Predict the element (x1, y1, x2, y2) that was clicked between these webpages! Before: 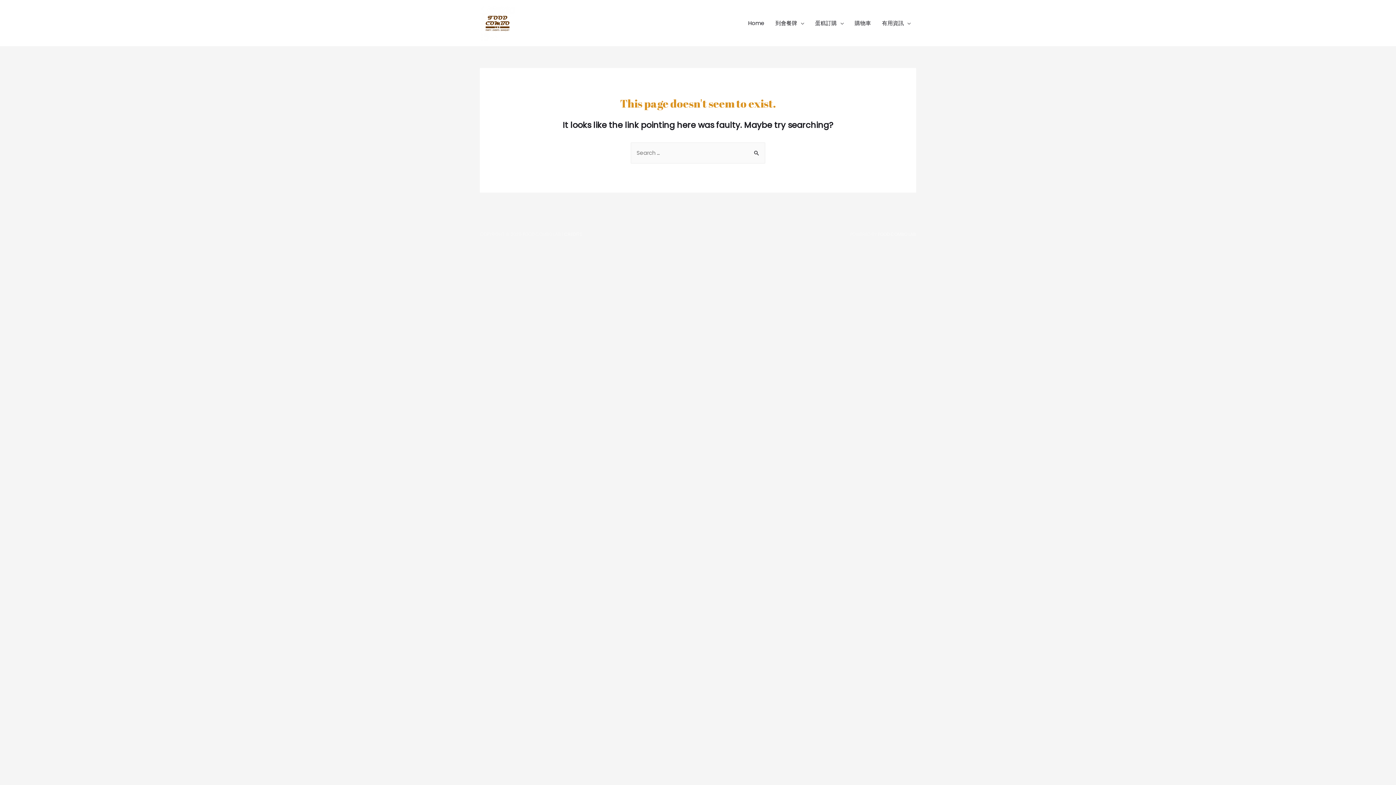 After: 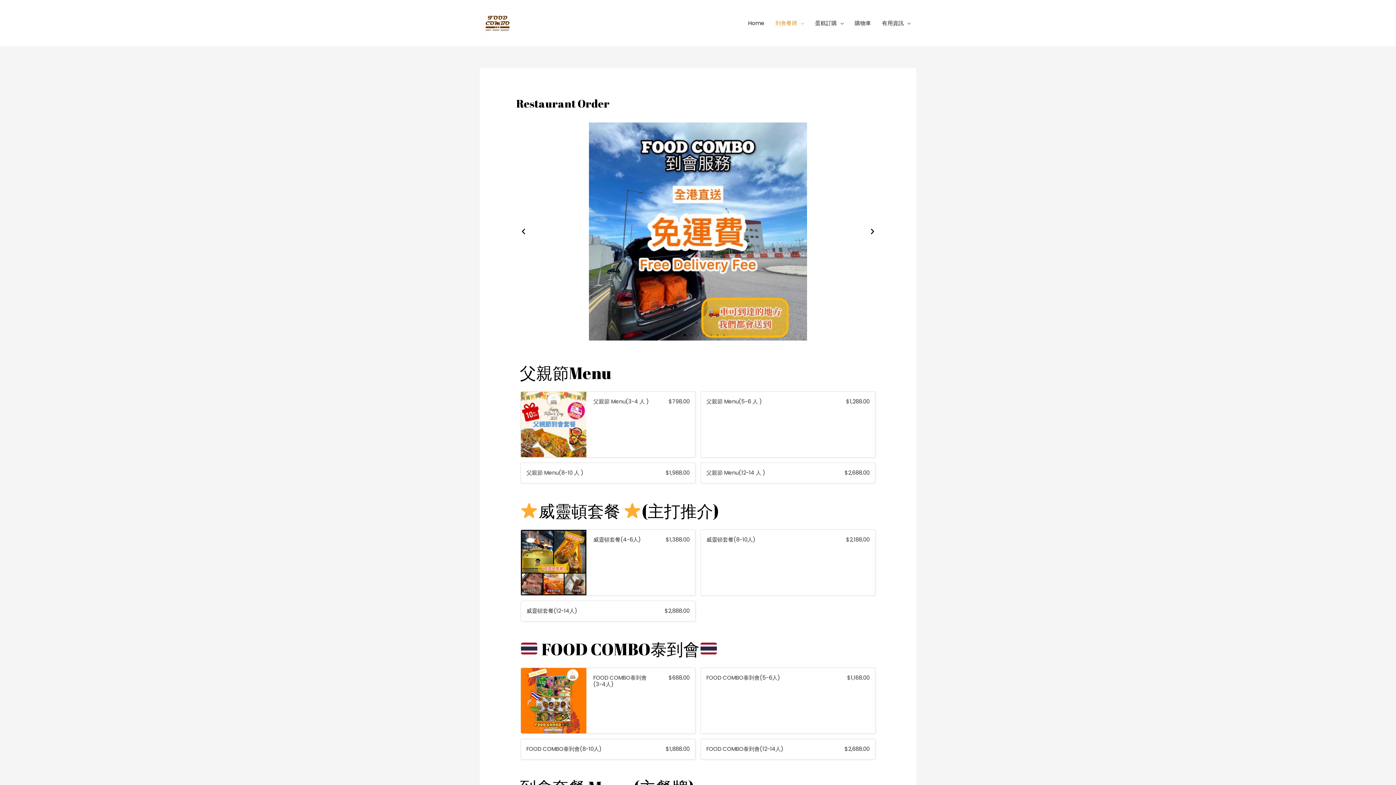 Action: label: 到會餐牌 bbox: (770, 12, 809, 34)